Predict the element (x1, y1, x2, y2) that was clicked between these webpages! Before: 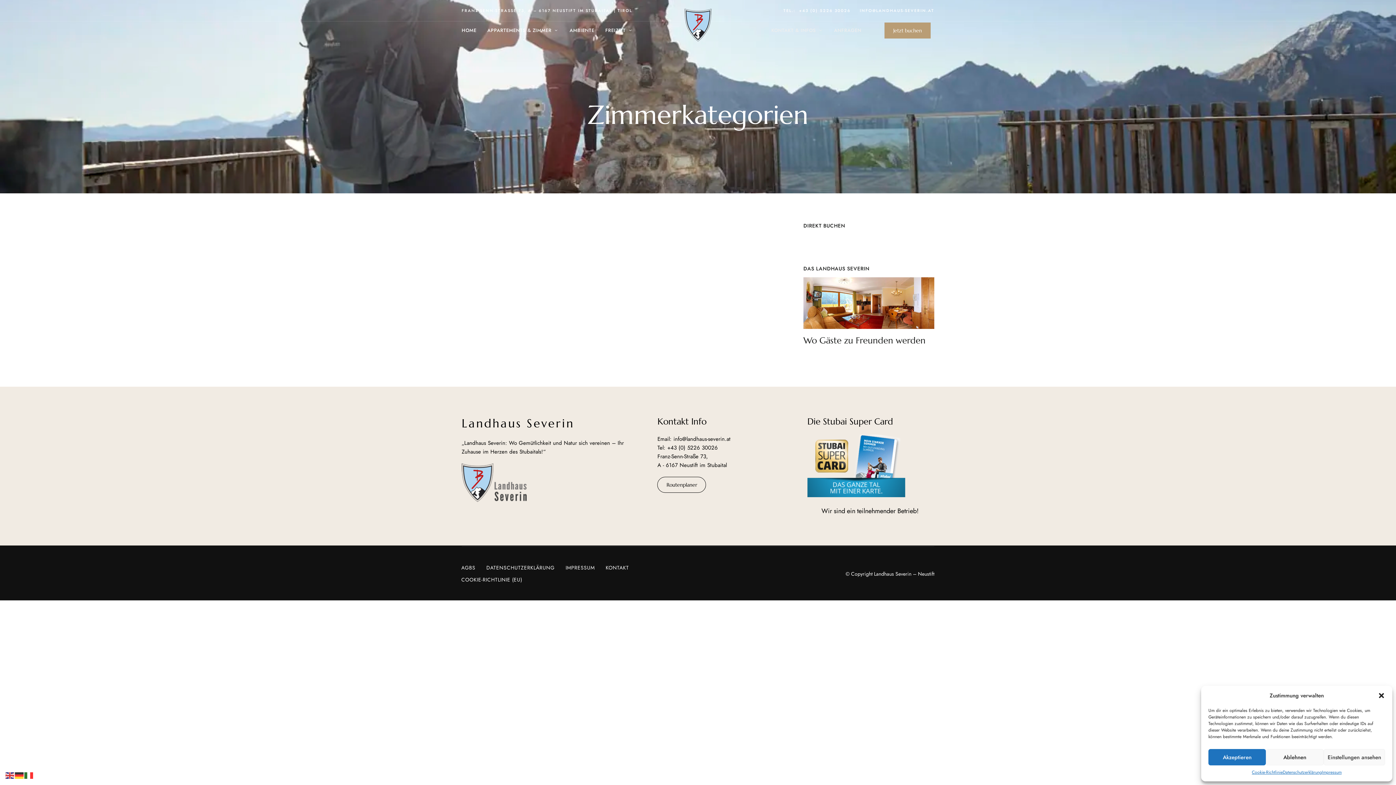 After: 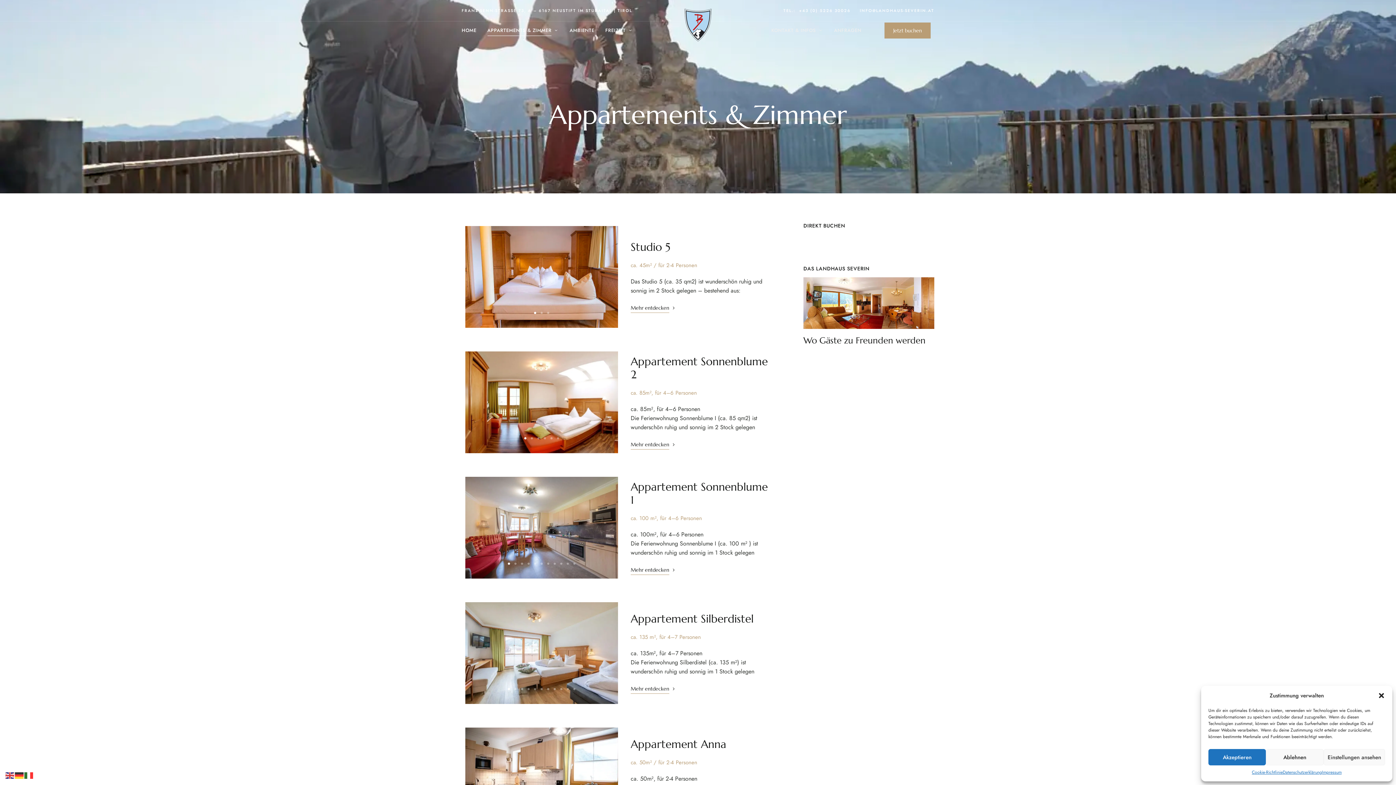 Action: label: APPARTEMENTS & ZIMMER bbox: (482, 19, 564, 41)